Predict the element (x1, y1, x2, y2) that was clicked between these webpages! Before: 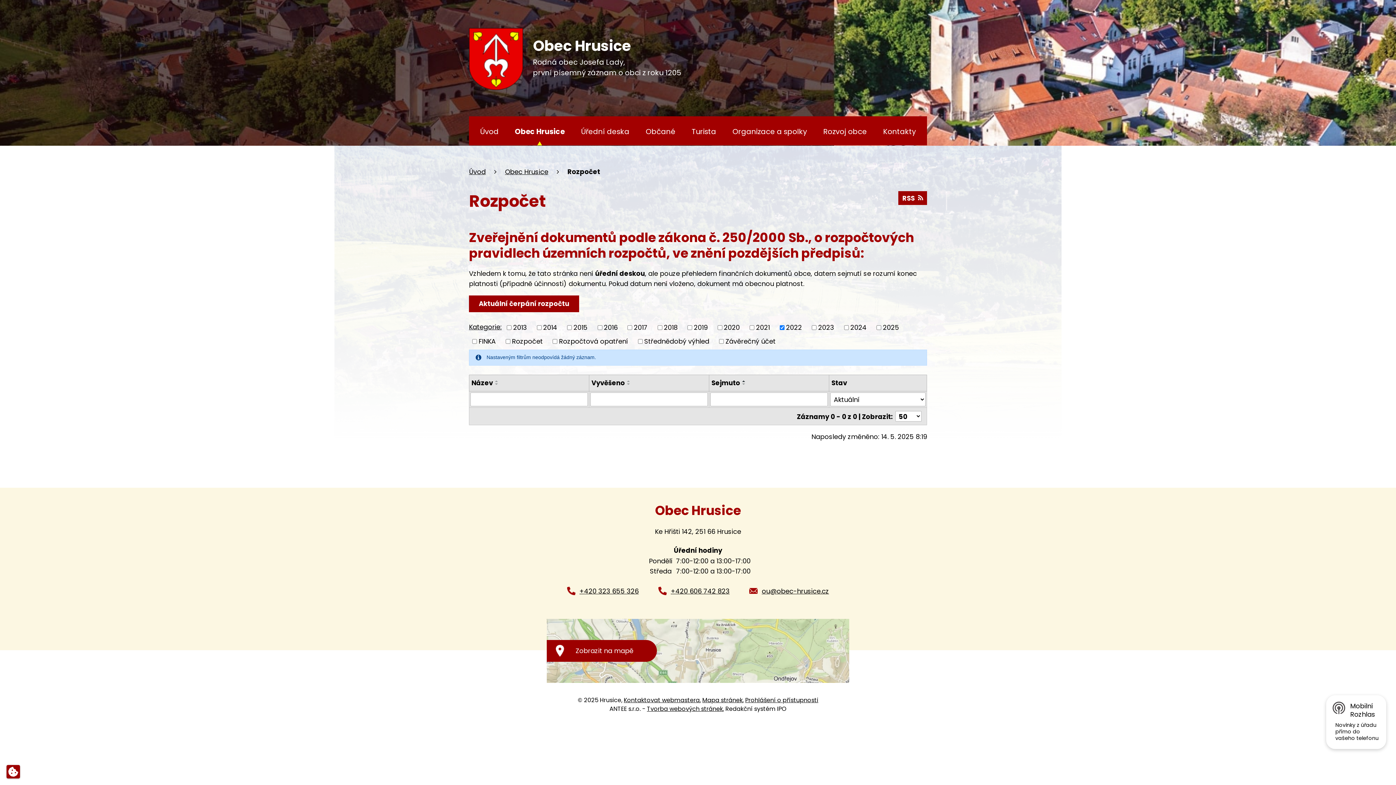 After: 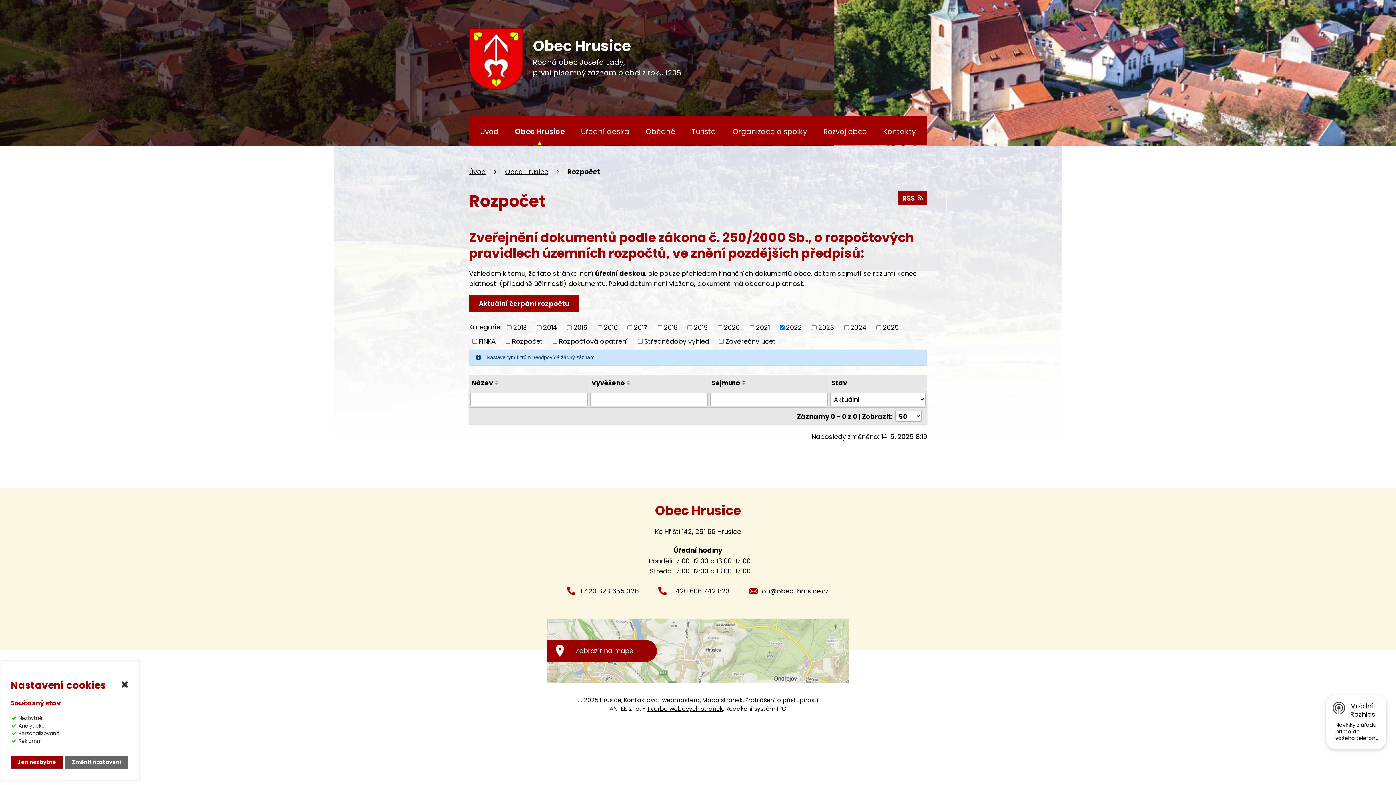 Action: bbox: (6, 765, 20, 778)